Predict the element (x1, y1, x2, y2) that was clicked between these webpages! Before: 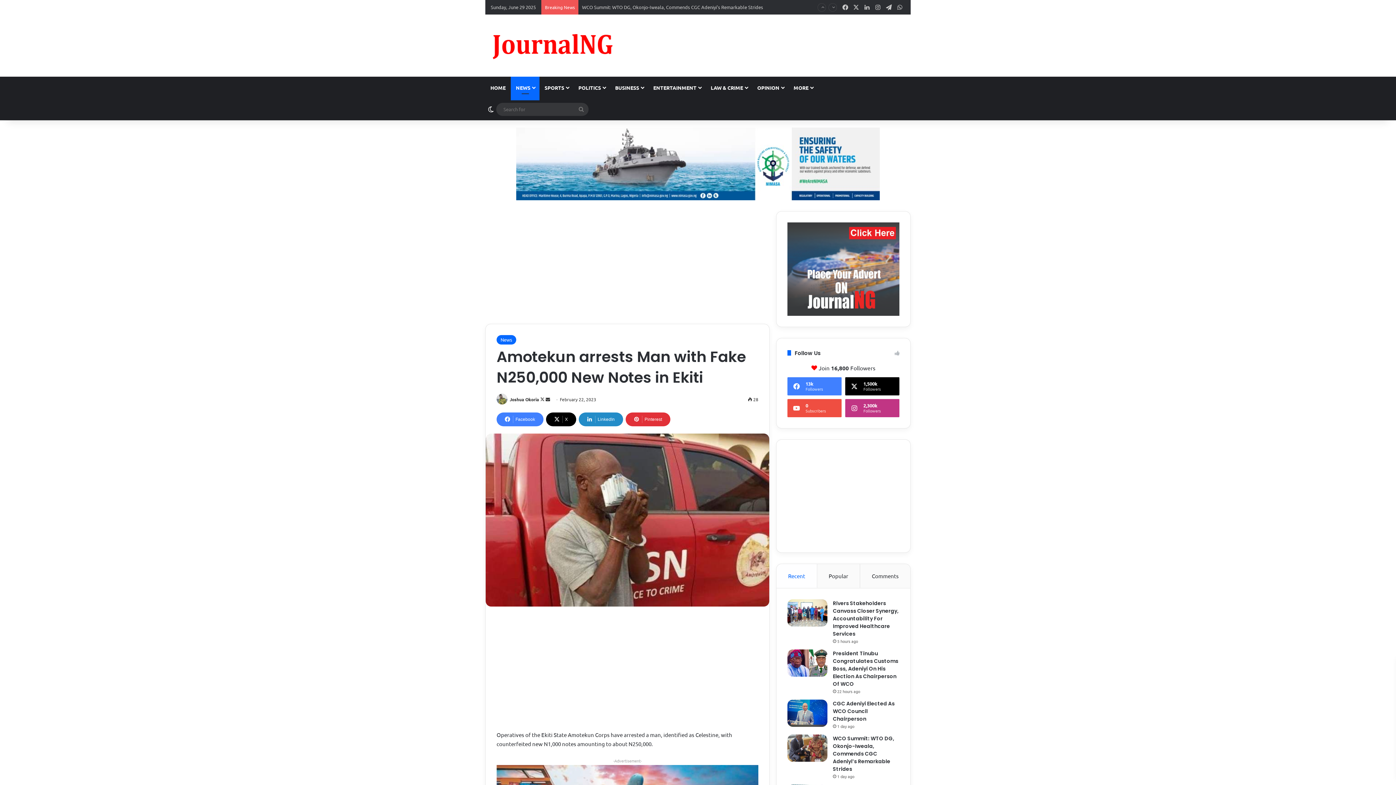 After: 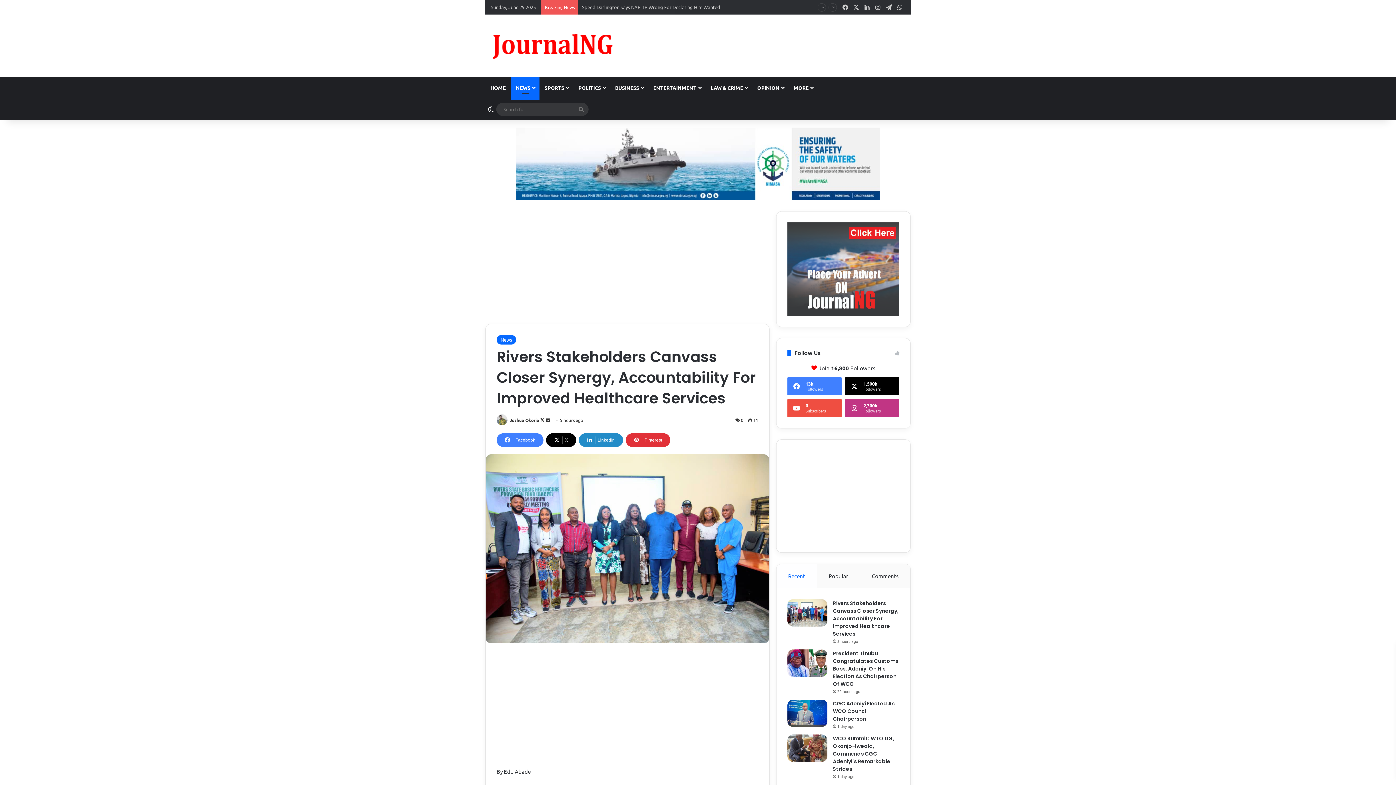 Action: label: Rivers Stakeholders Canvass Closer Synergy, Accountability For Improved Healthcare Services bbox: (787, 599, 827, 626)